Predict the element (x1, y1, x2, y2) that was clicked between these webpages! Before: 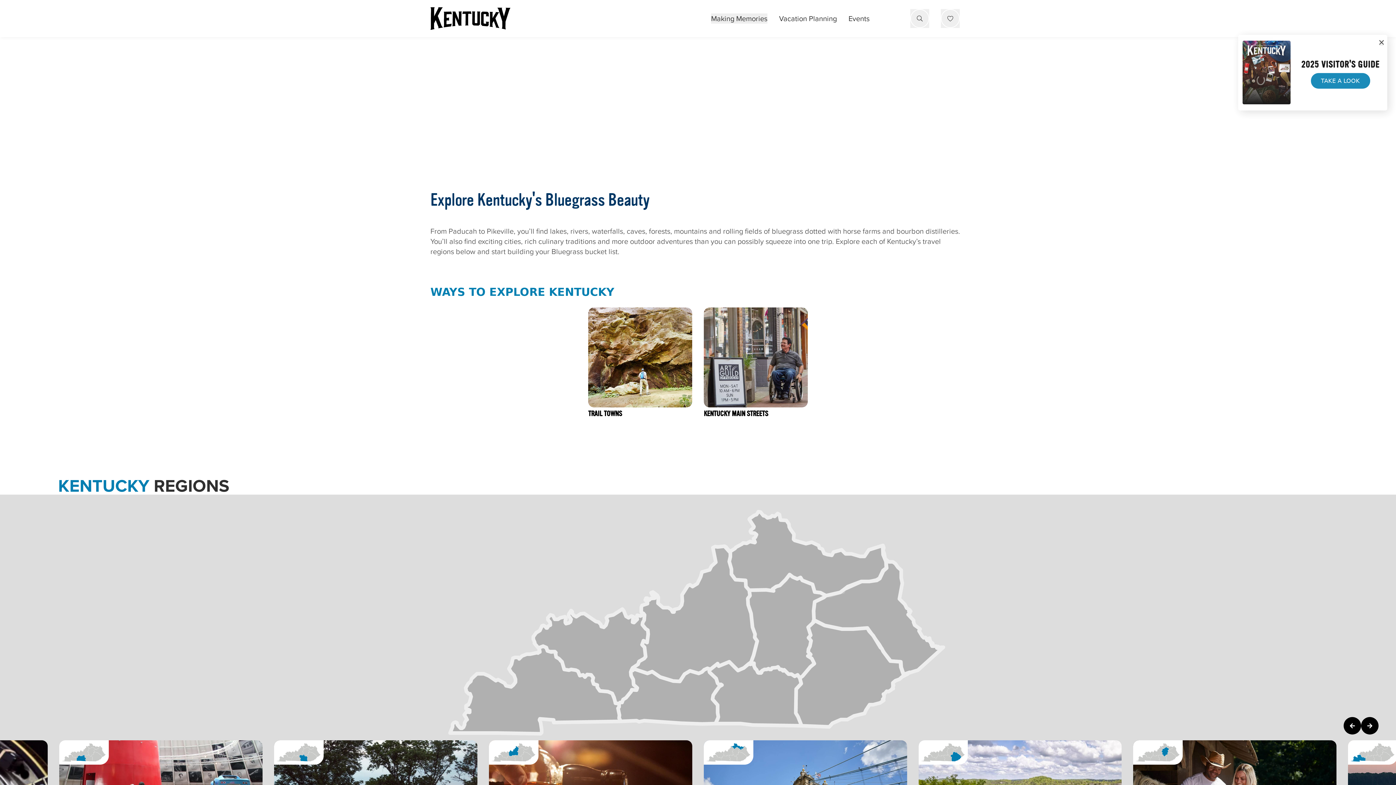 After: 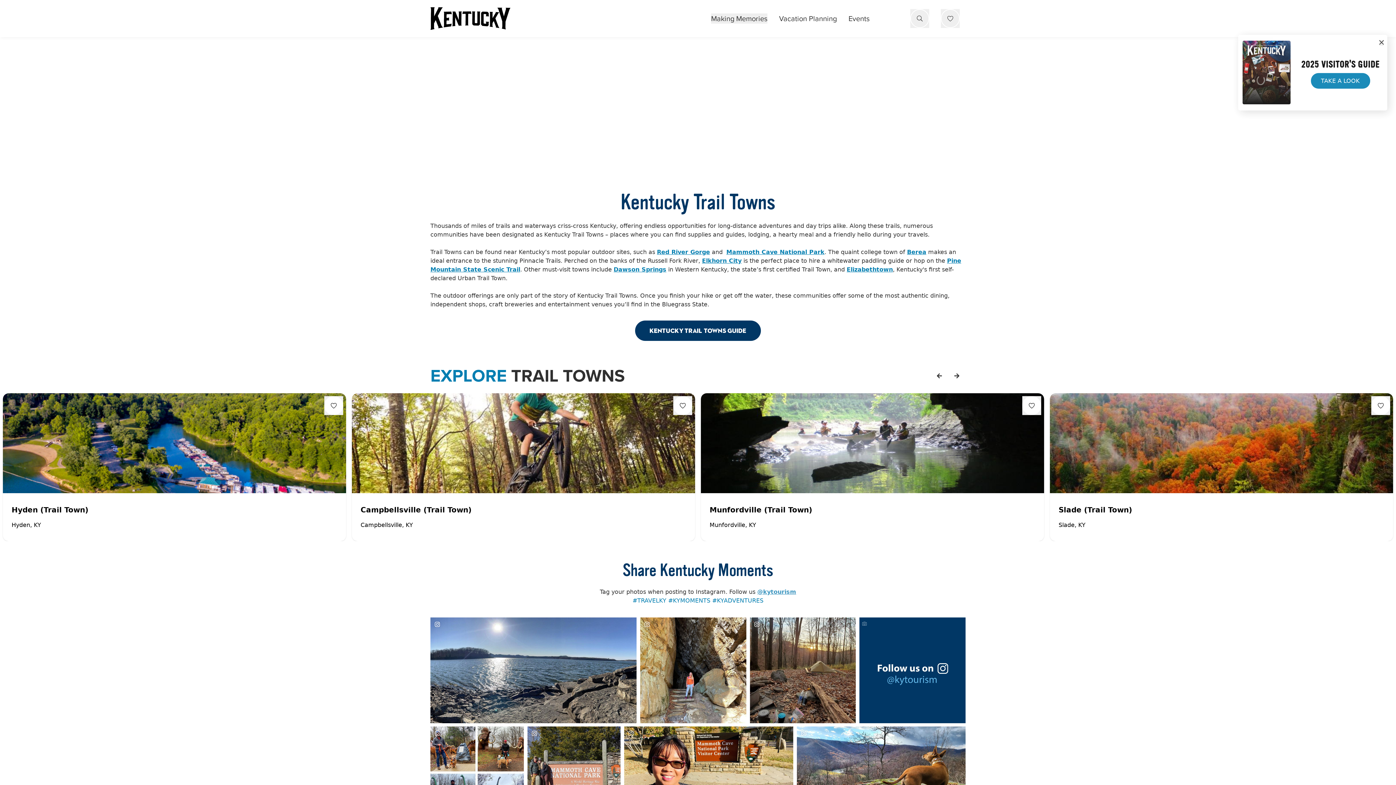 Action: bbox: (588, 307, 692, 451) label: TRAIL TOWNS